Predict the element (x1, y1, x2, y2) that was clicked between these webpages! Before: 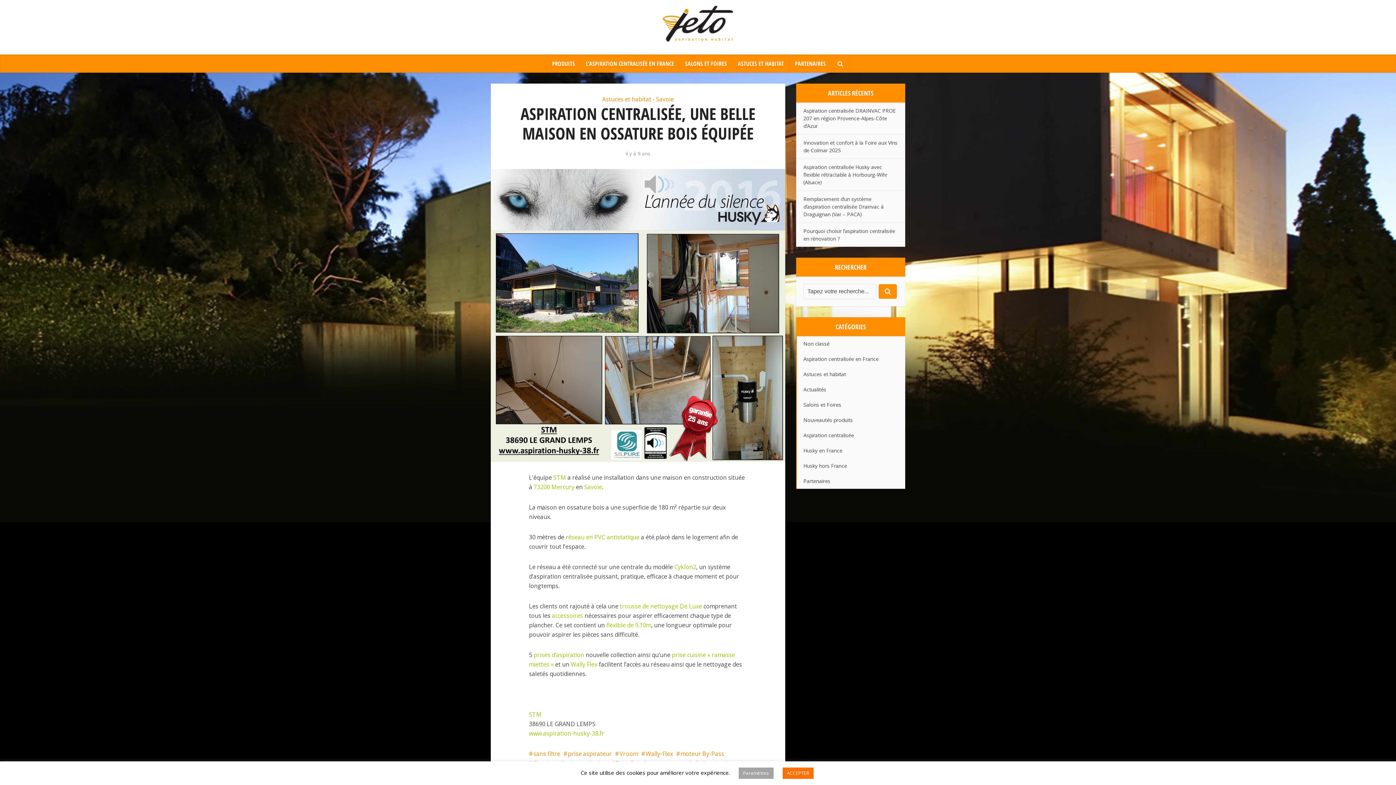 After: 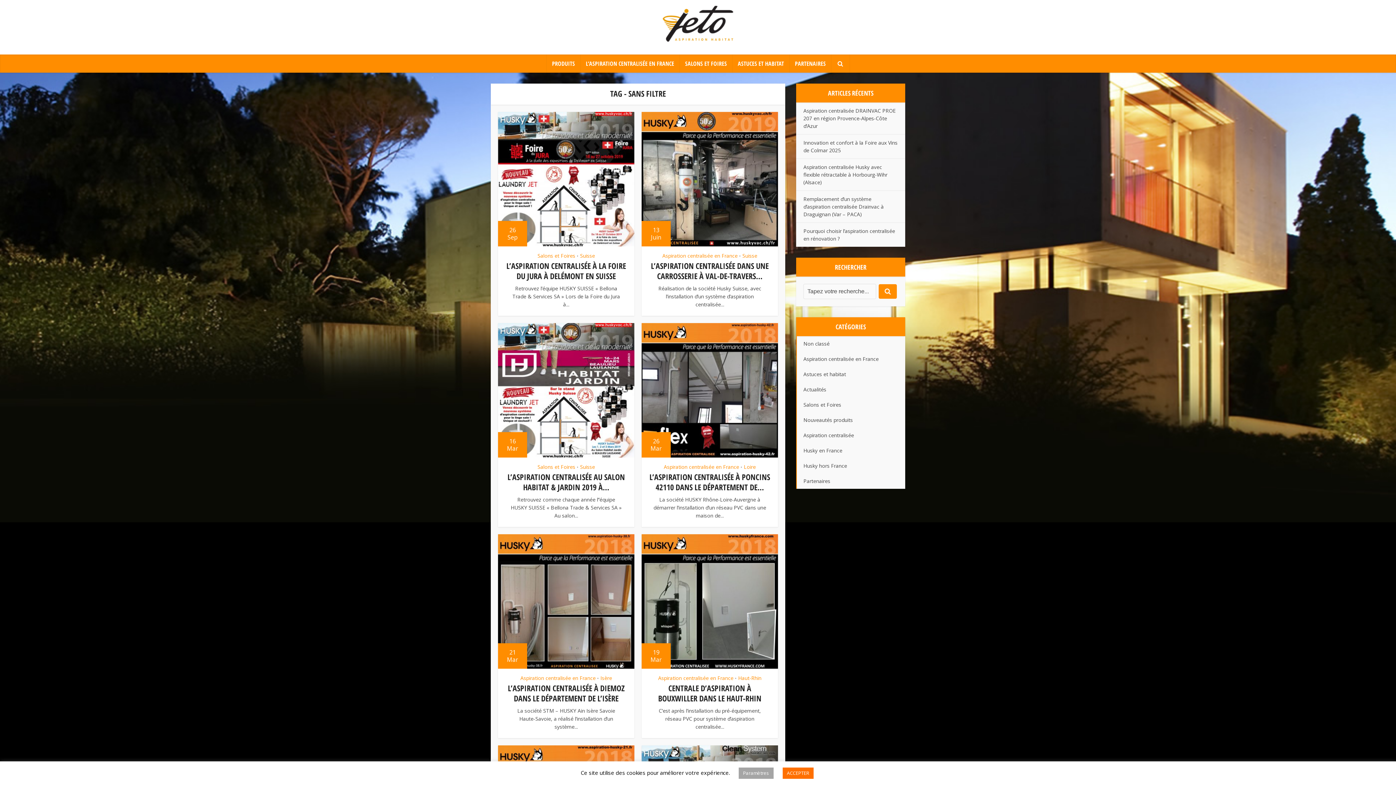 Action: bbox: (529, 750, 560, 758) label: sans filtre